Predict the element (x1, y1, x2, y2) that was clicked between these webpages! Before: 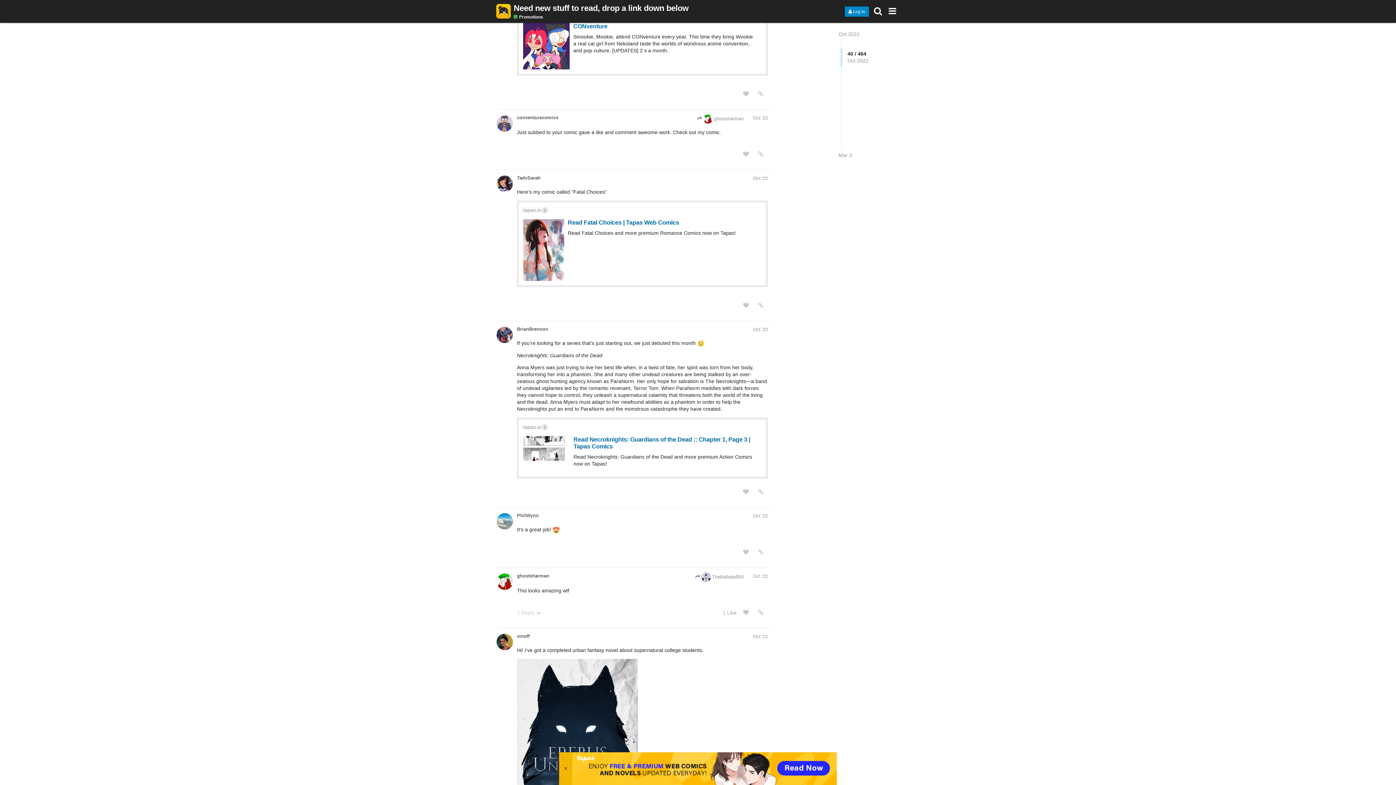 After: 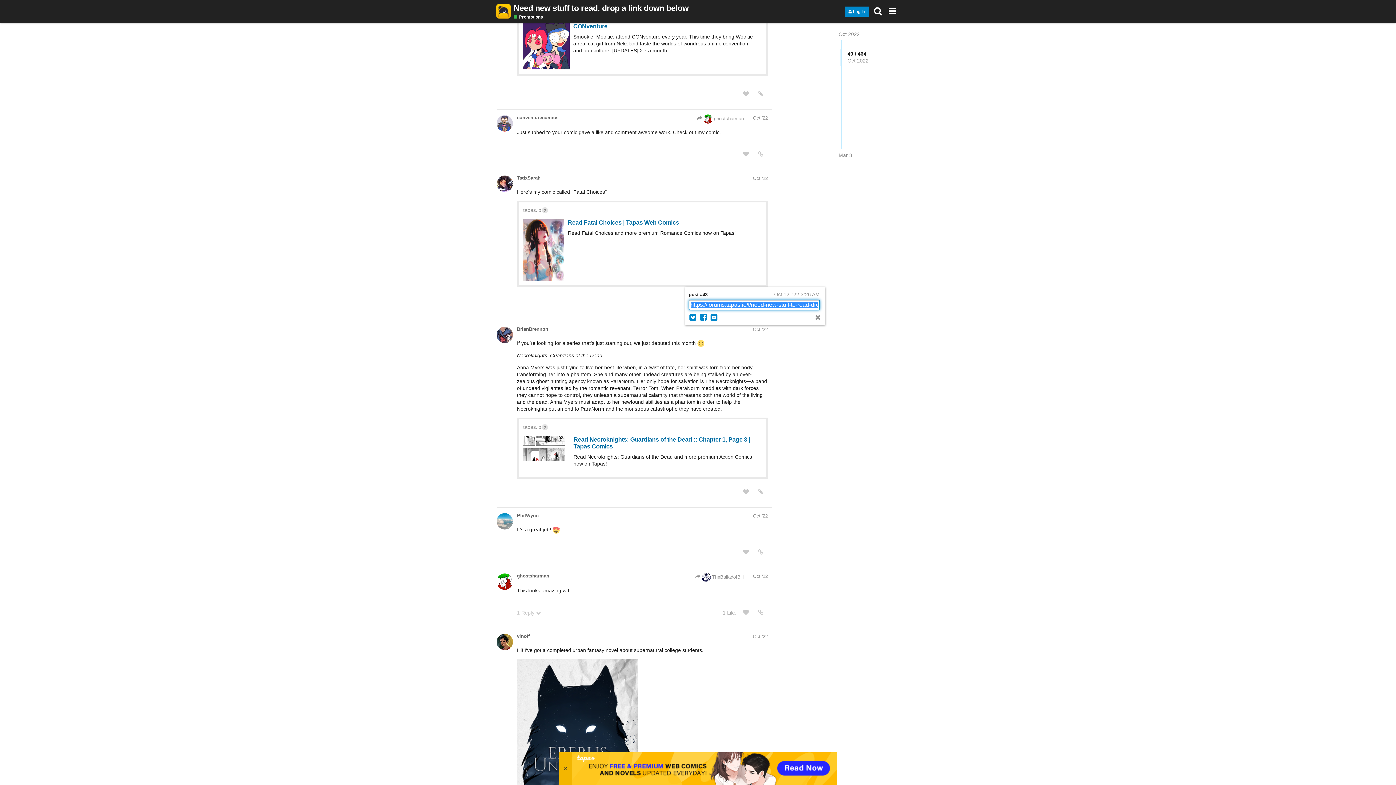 Action: bbox: (753, 326, 768, 332) label: Oct '22